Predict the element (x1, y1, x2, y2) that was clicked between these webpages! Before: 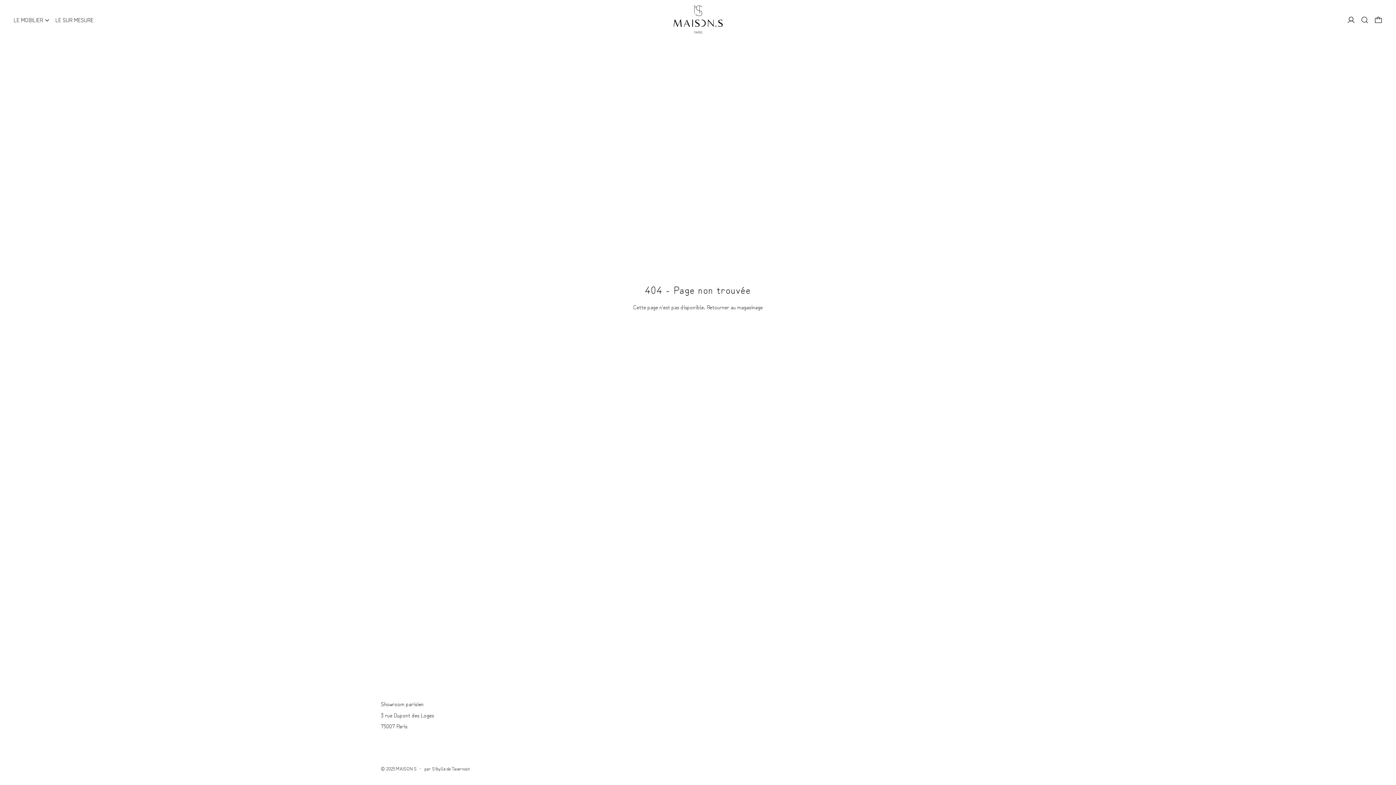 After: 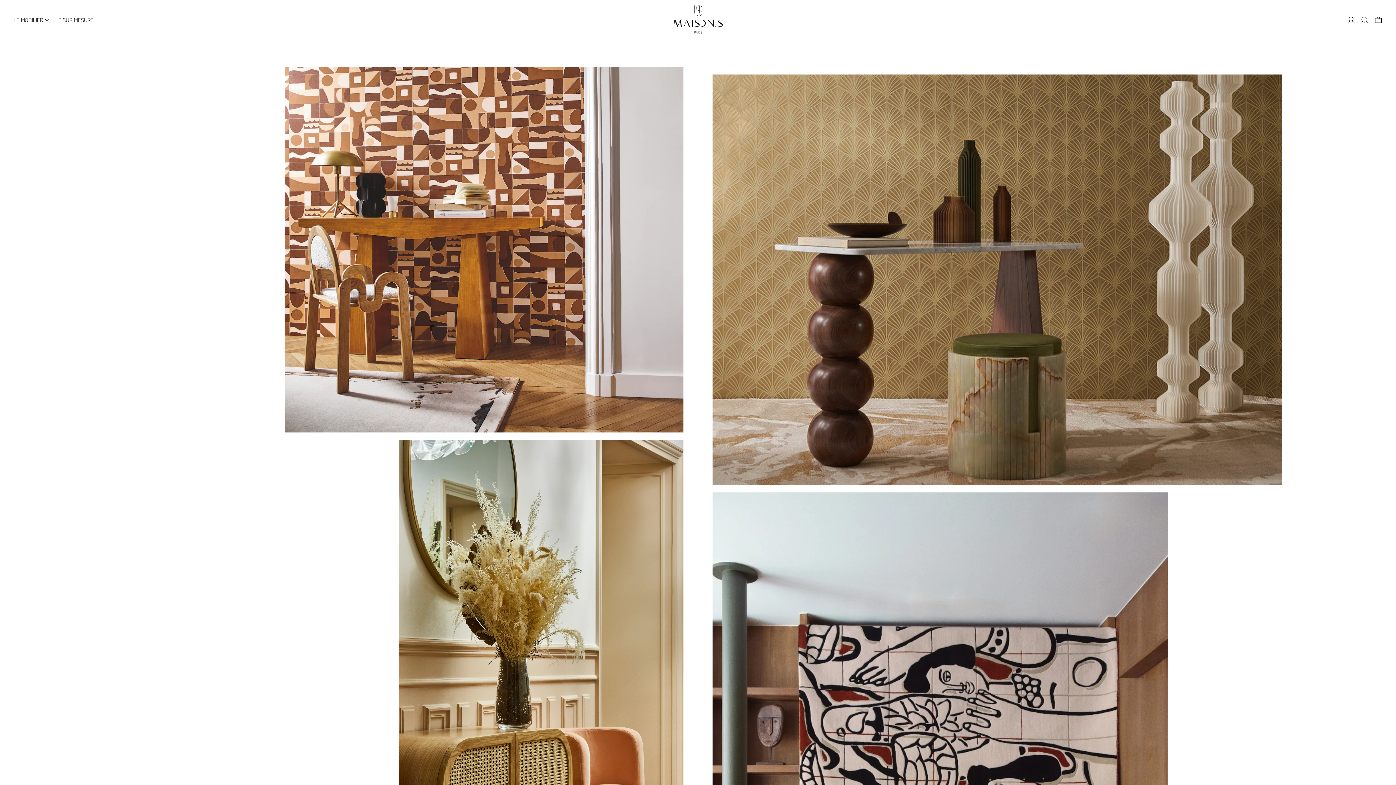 Action: bbox: (396, 765, 416, 772) label: MAISON S